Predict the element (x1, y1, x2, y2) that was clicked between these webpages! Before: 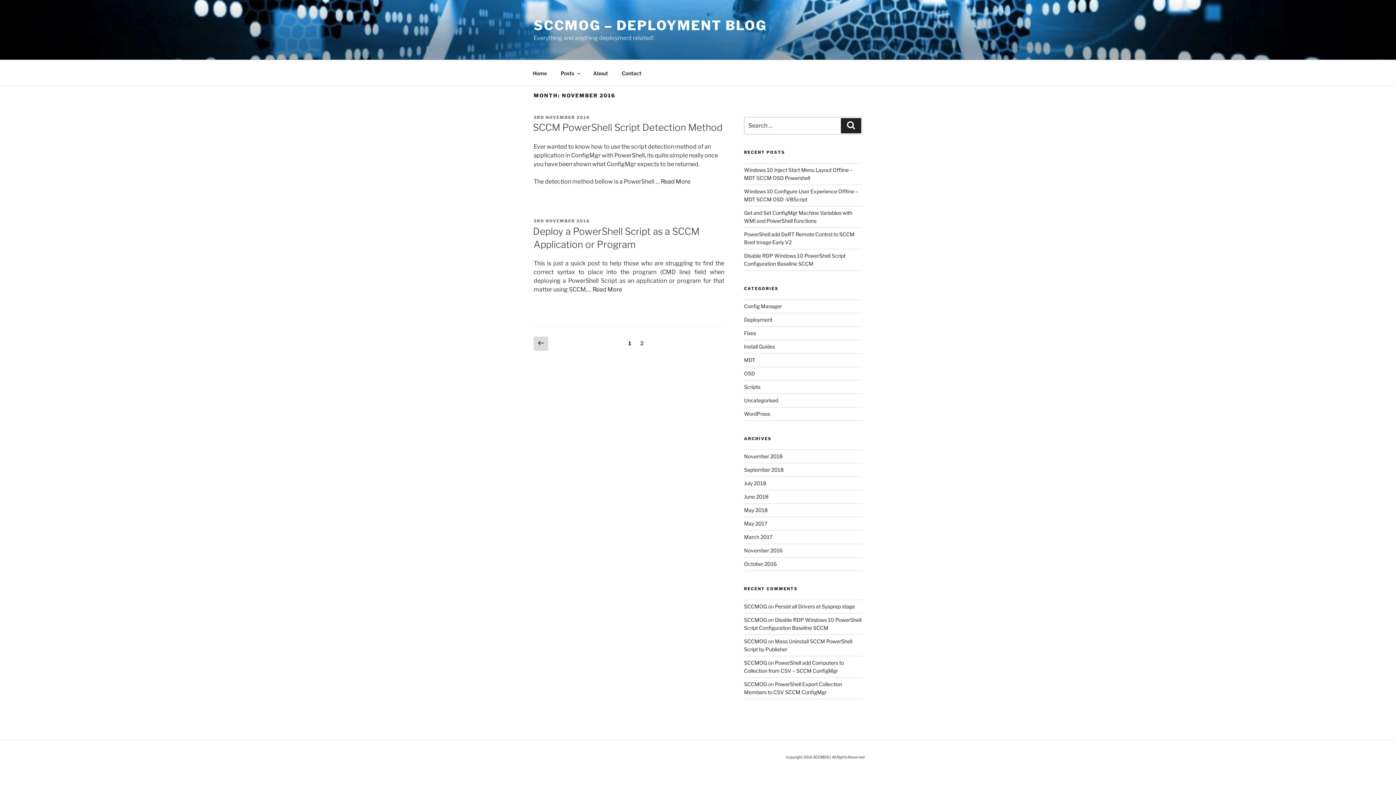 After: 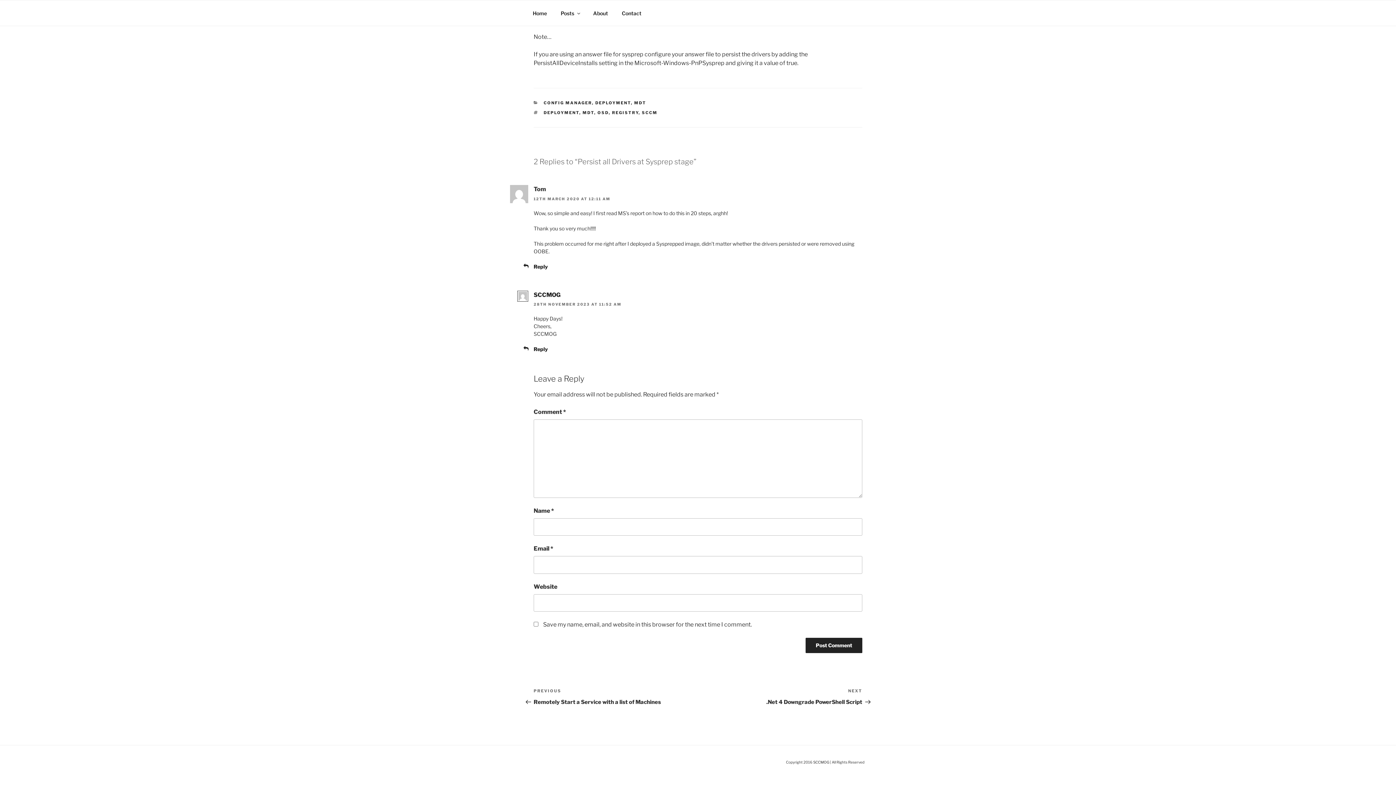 Action: label: Persist all Drivers at Sysprep stage bbox: (775, 603, 855, 609)